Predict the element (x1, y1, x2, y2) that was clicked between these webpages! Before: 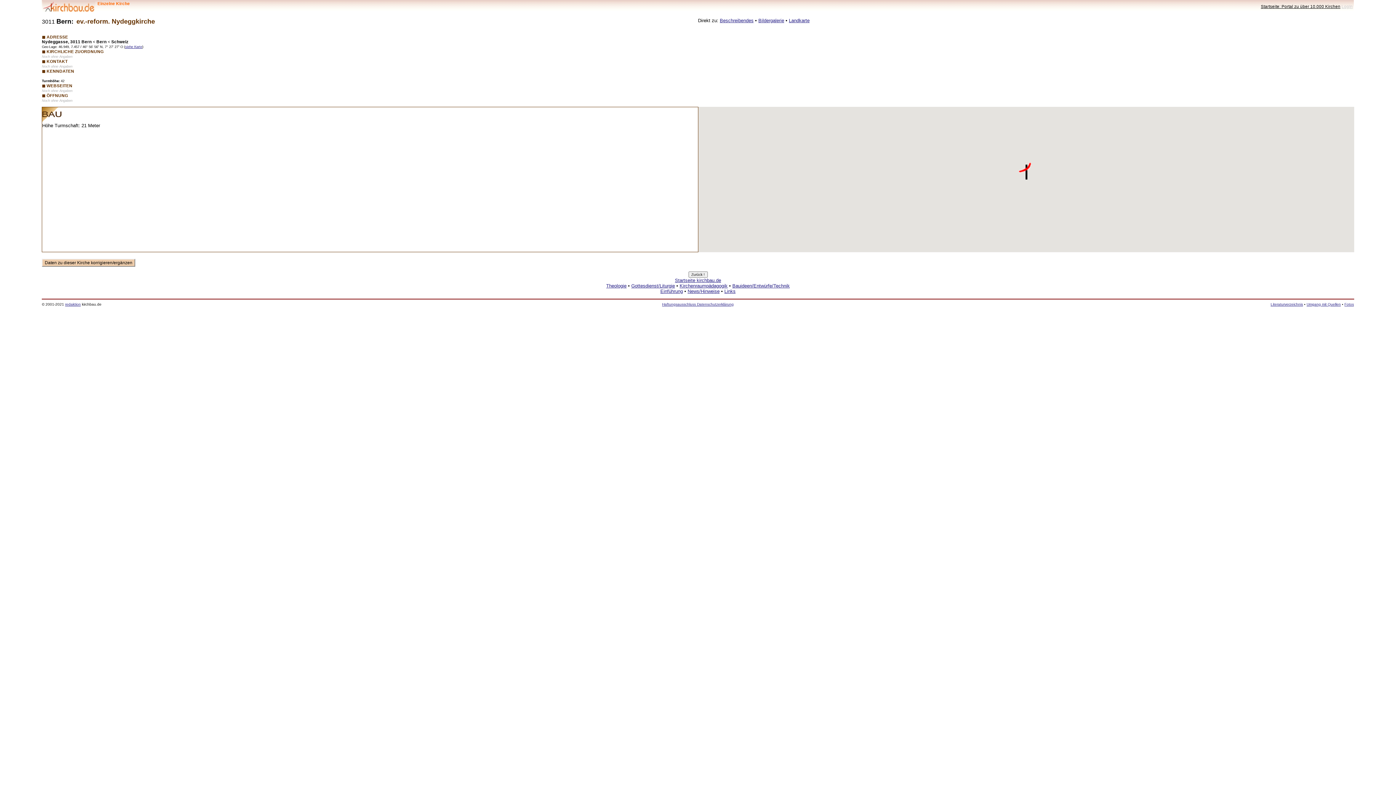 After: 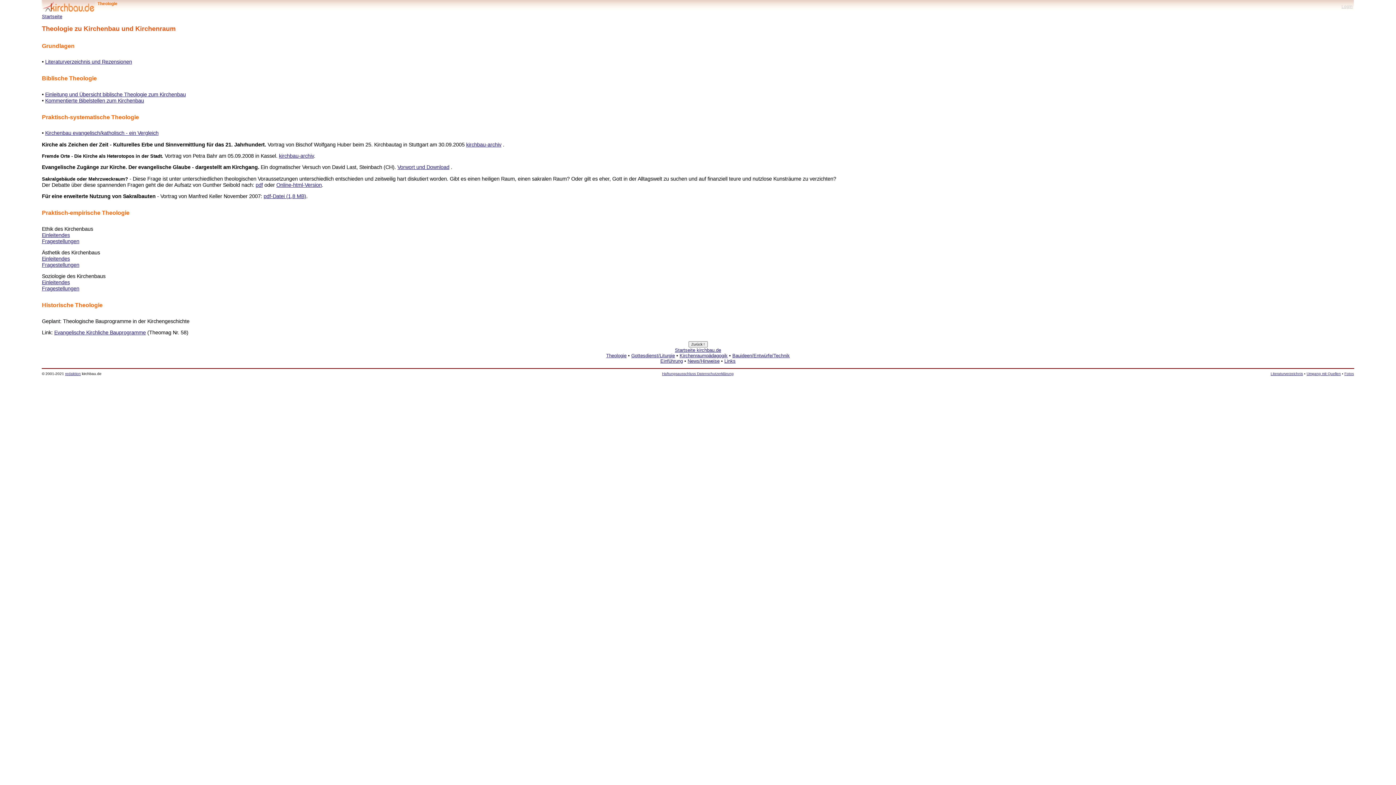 Action: bbox: (606, 283, 626, 288) label: Theologie